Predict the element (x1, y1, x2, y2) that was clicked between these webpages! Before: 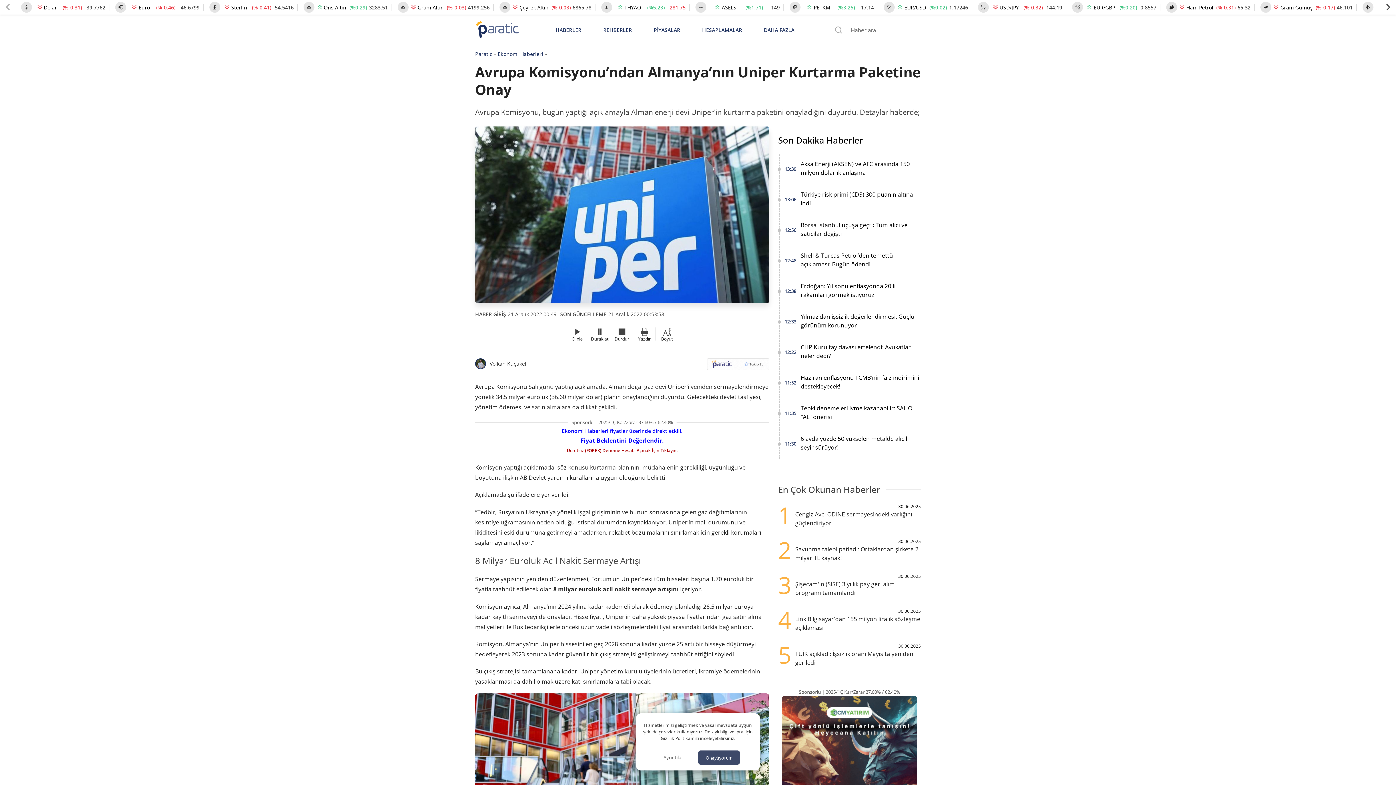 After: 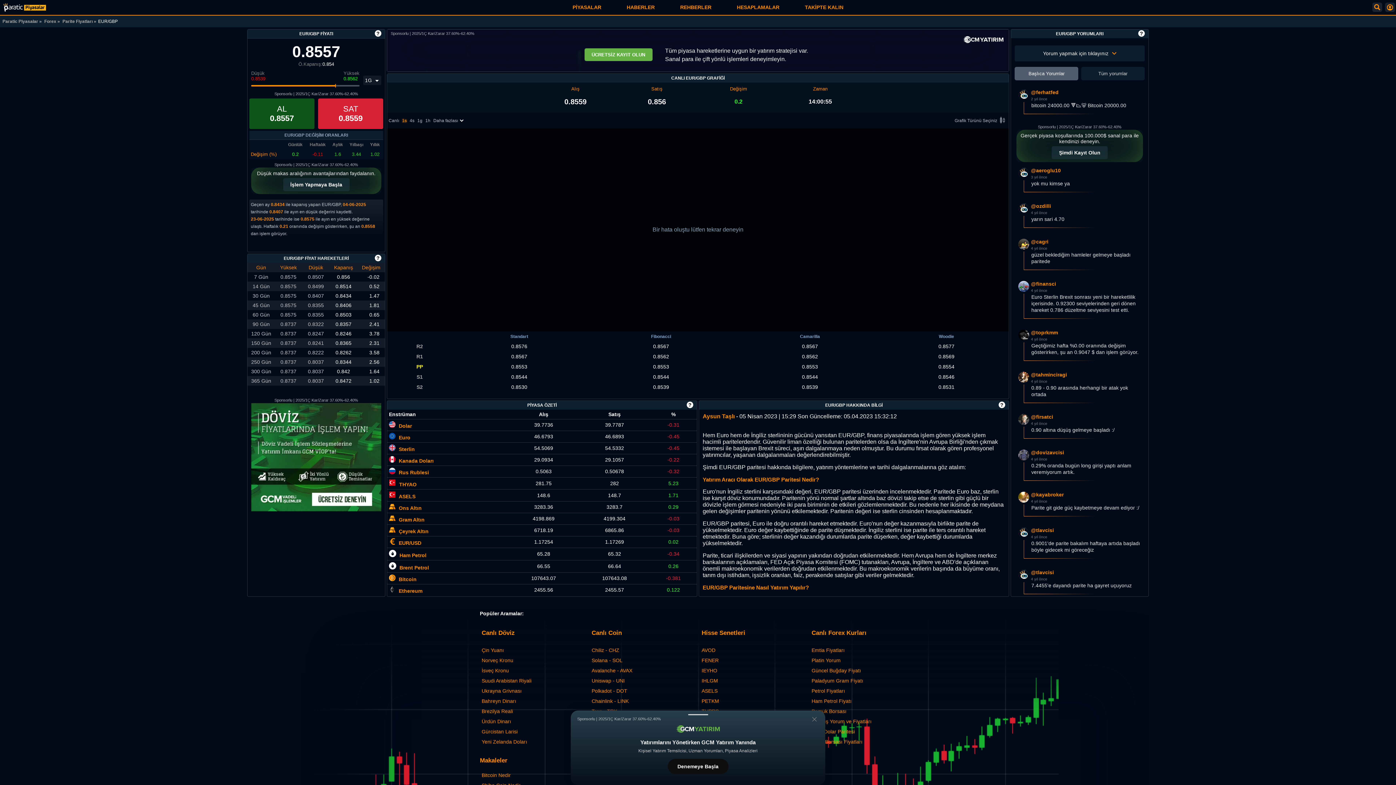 Action: label: EUR/GBP bbox: (1096, 2, 1118, 11)